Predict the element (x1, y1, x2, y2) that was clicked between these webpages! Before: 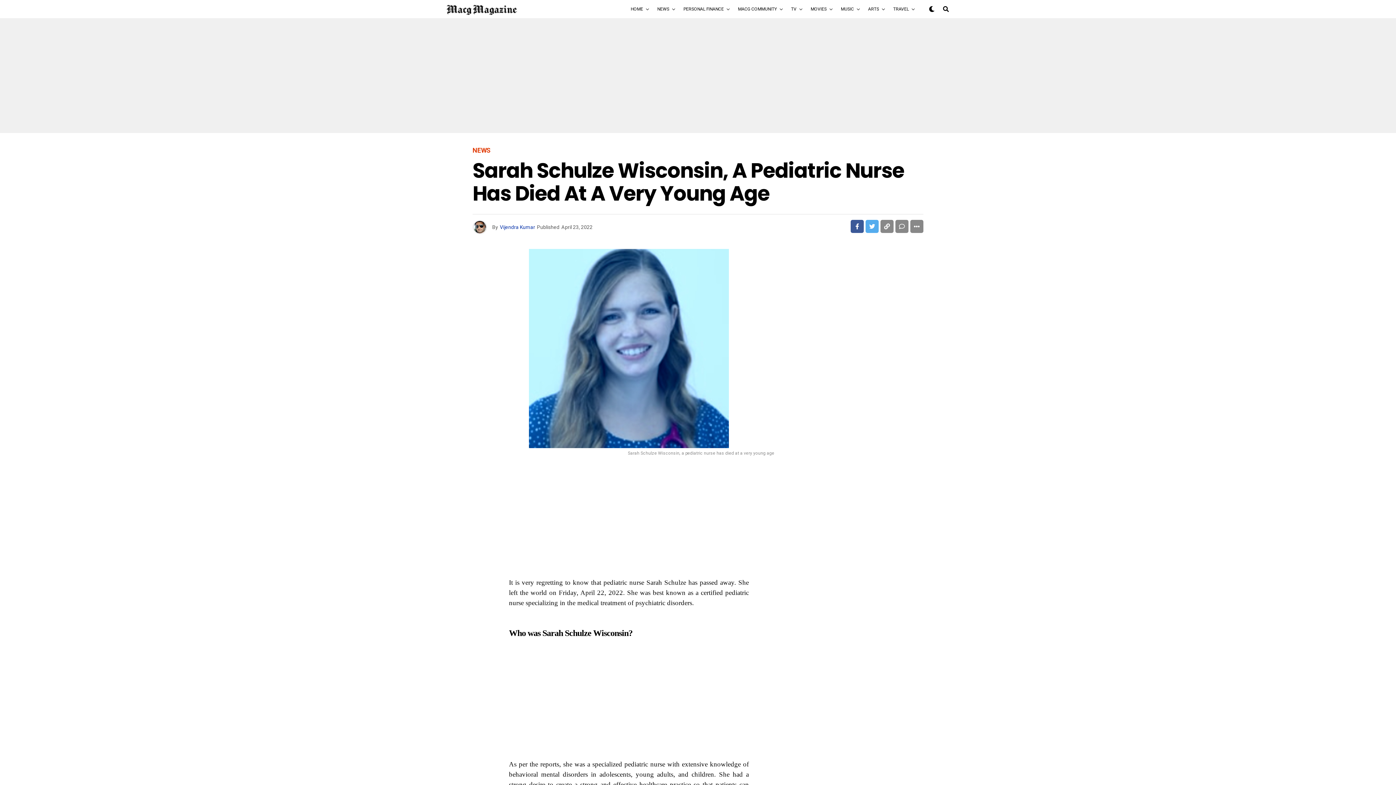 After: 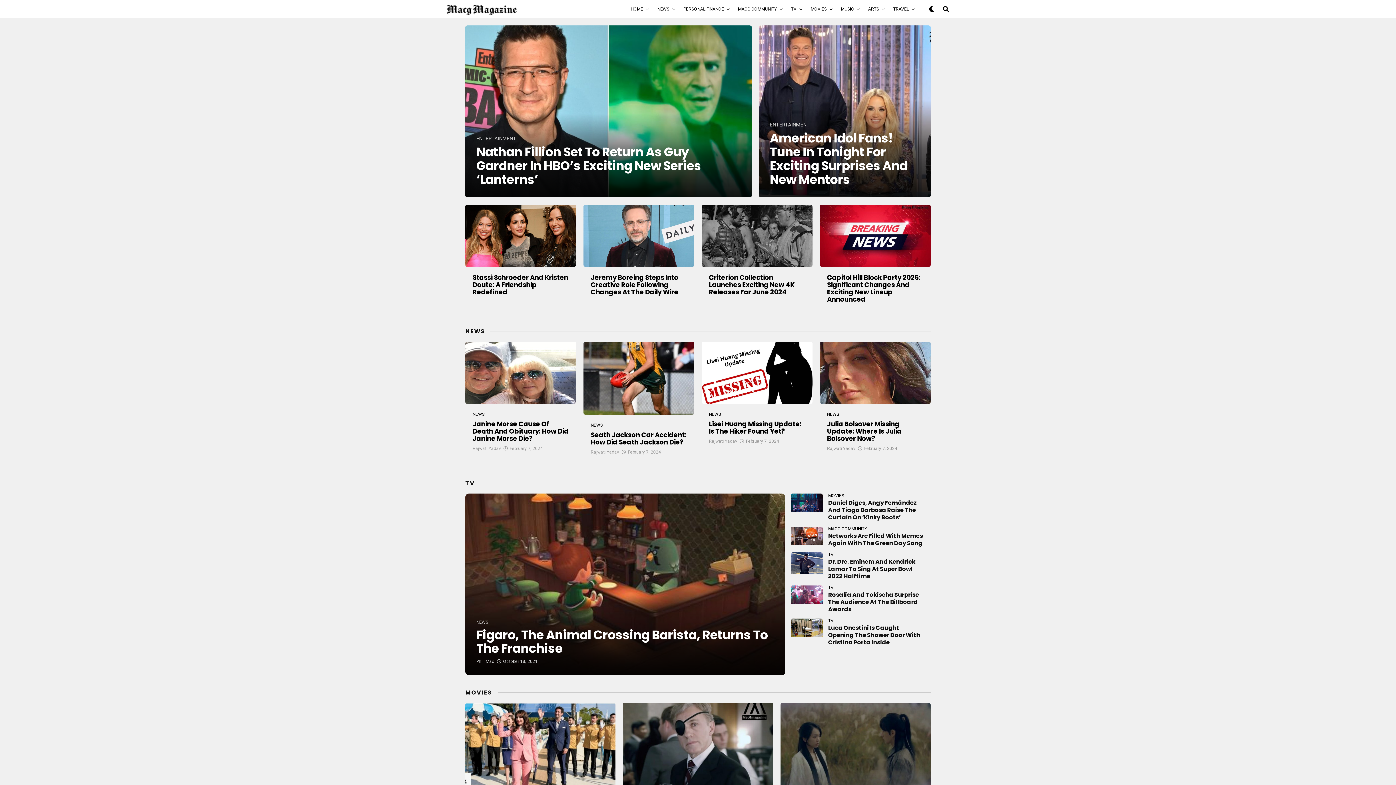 Action: bbox: (627, 0, 646, 18) label: HOME